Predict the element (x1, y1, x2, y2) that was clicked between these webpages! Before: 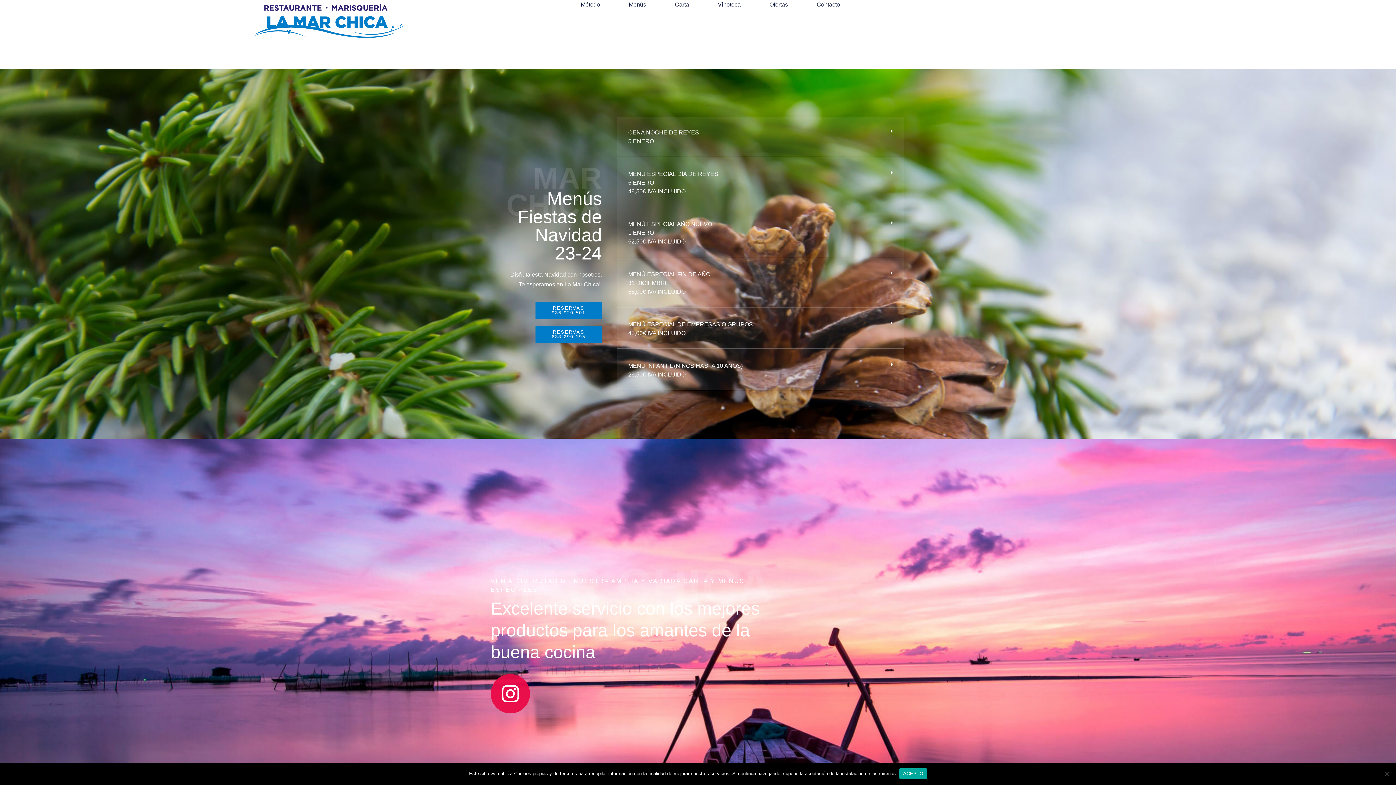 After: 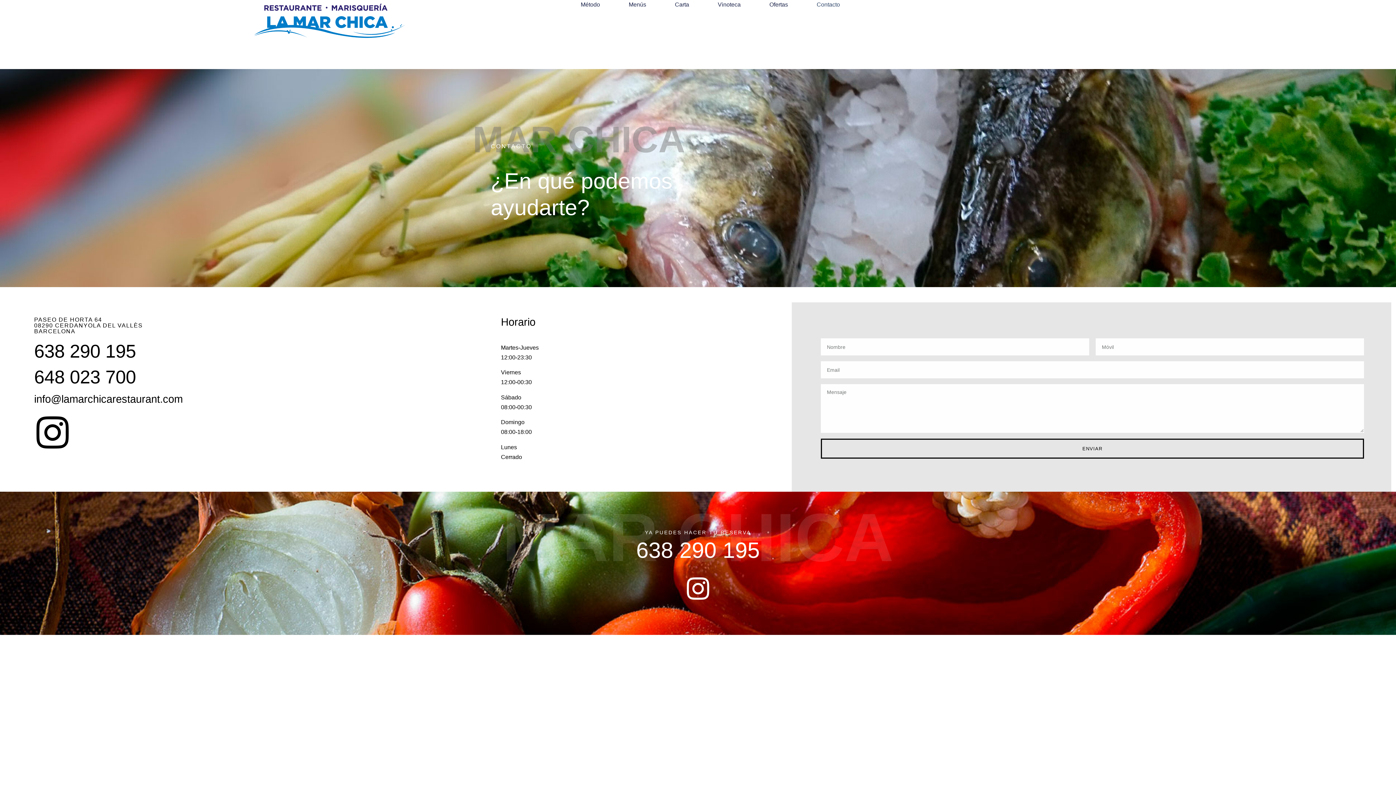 Action: bbox: (816, 0, 840, 9) label: Contacto